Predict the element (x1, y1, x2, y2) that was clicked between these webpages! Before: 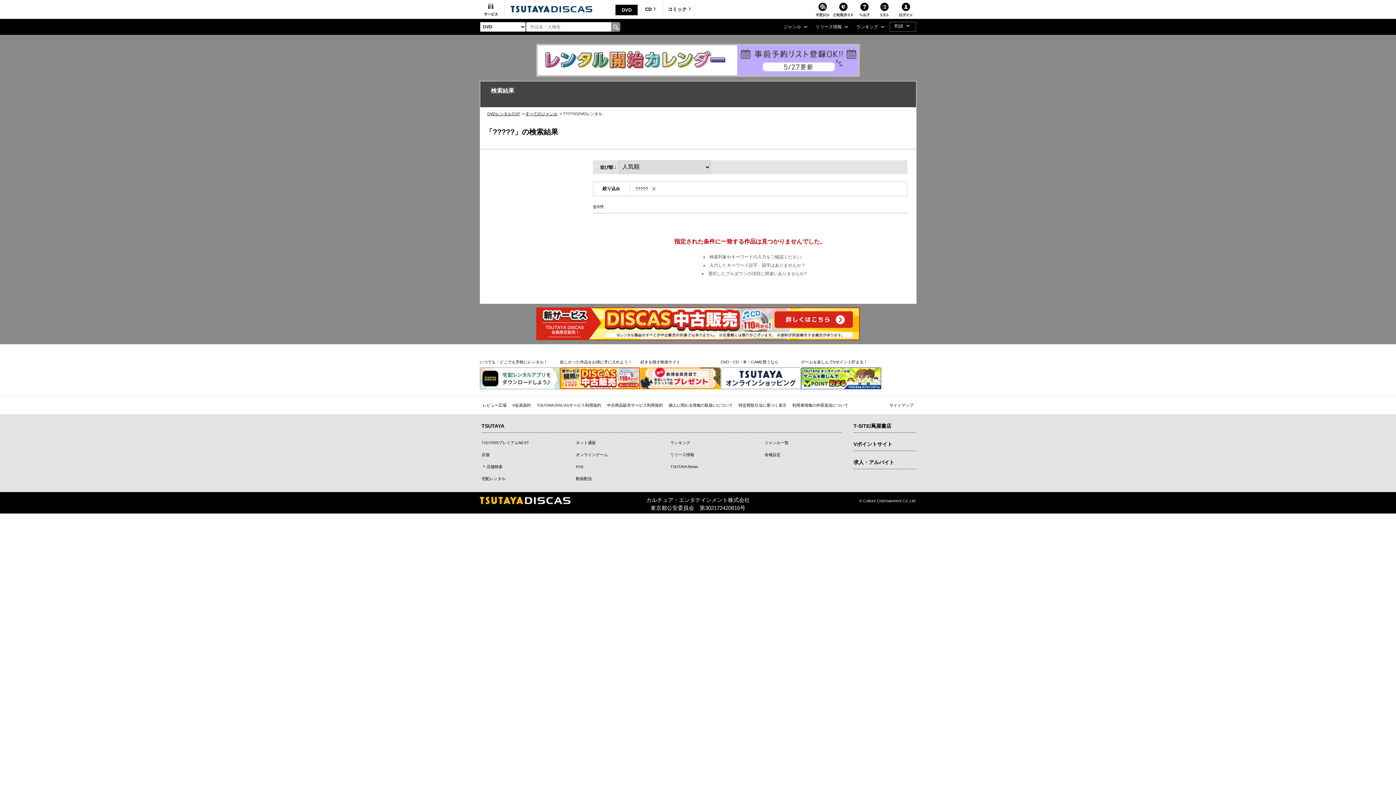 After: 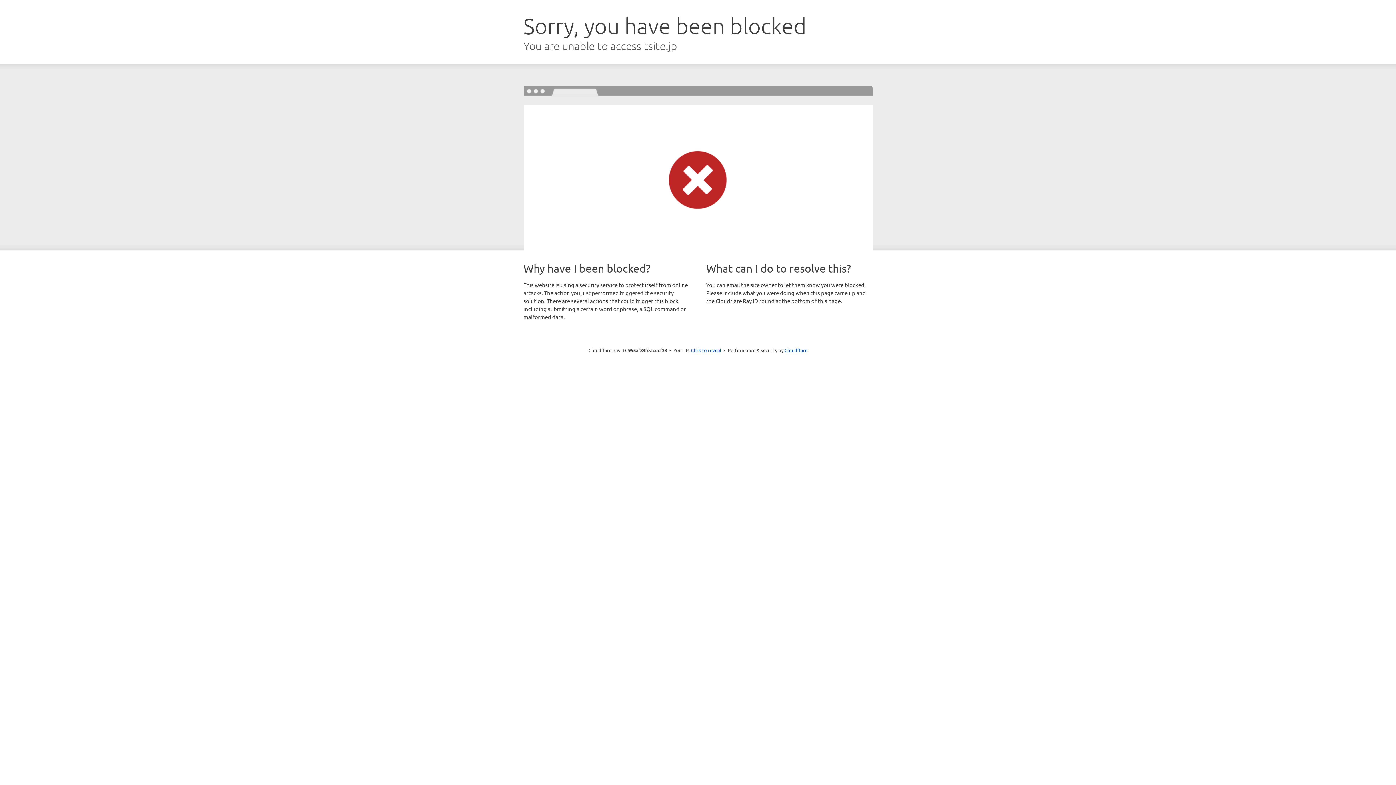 Action: bbox: (481, 422, 838, 430) label: TSUTAYA